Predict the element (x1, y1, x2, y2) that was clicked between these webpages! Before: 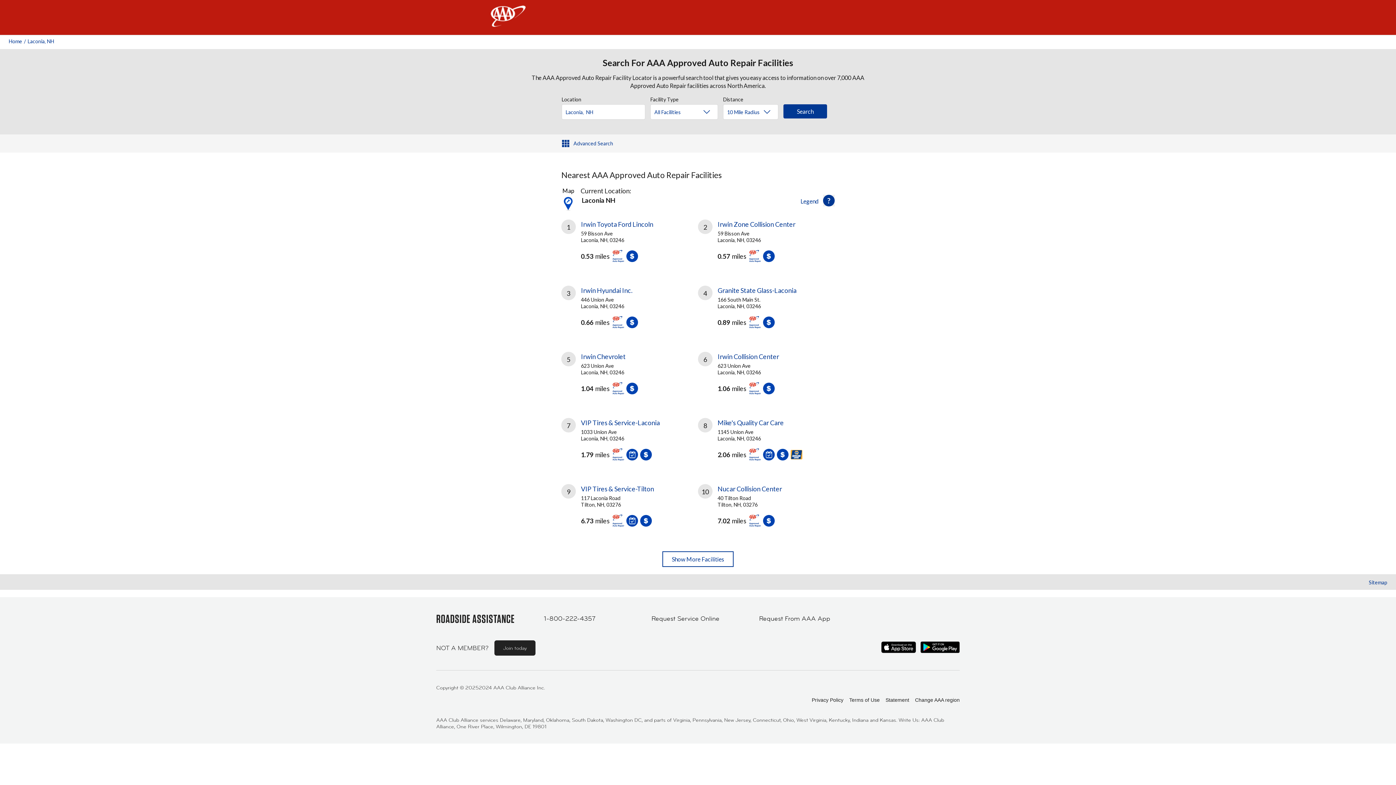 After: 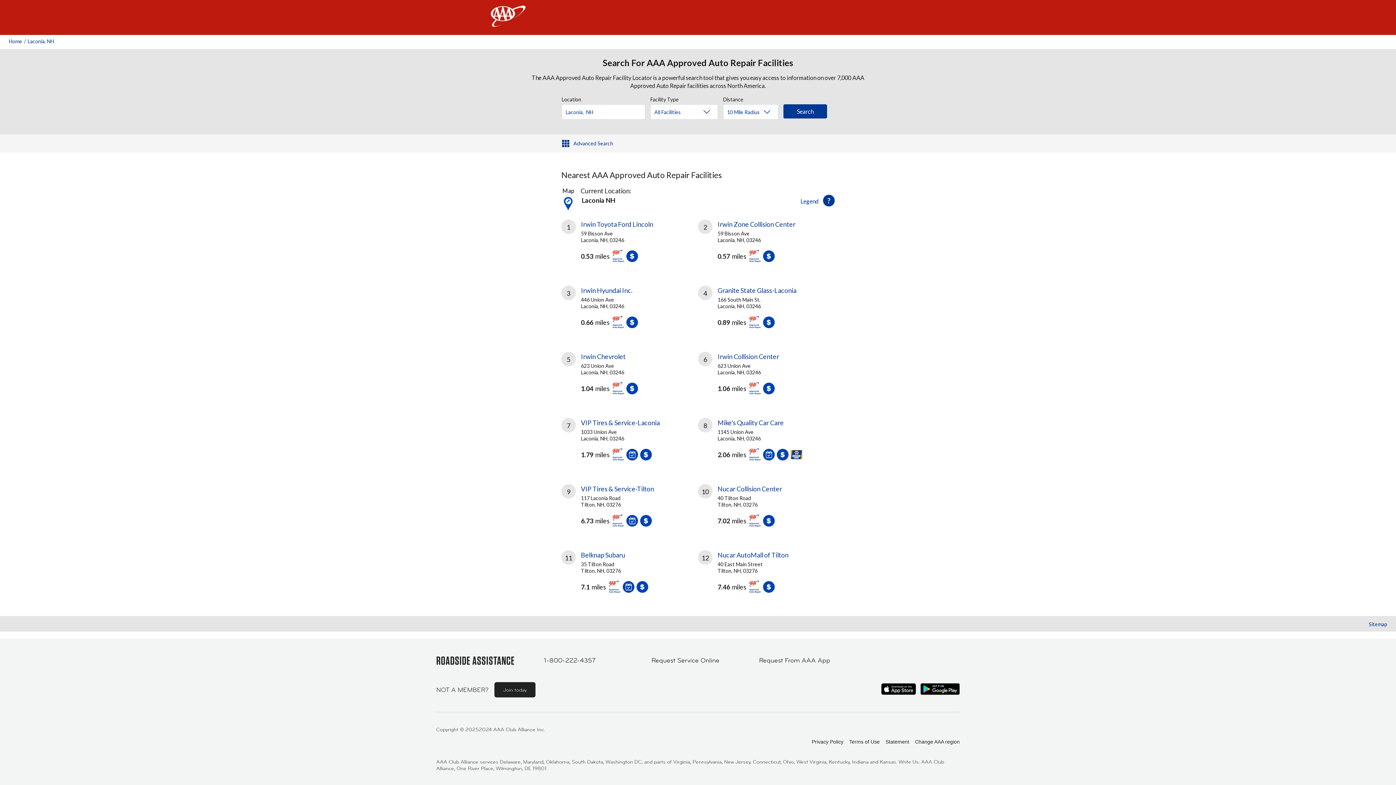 Action: bbox: (662, 551, 733, 567) label: show more facilities